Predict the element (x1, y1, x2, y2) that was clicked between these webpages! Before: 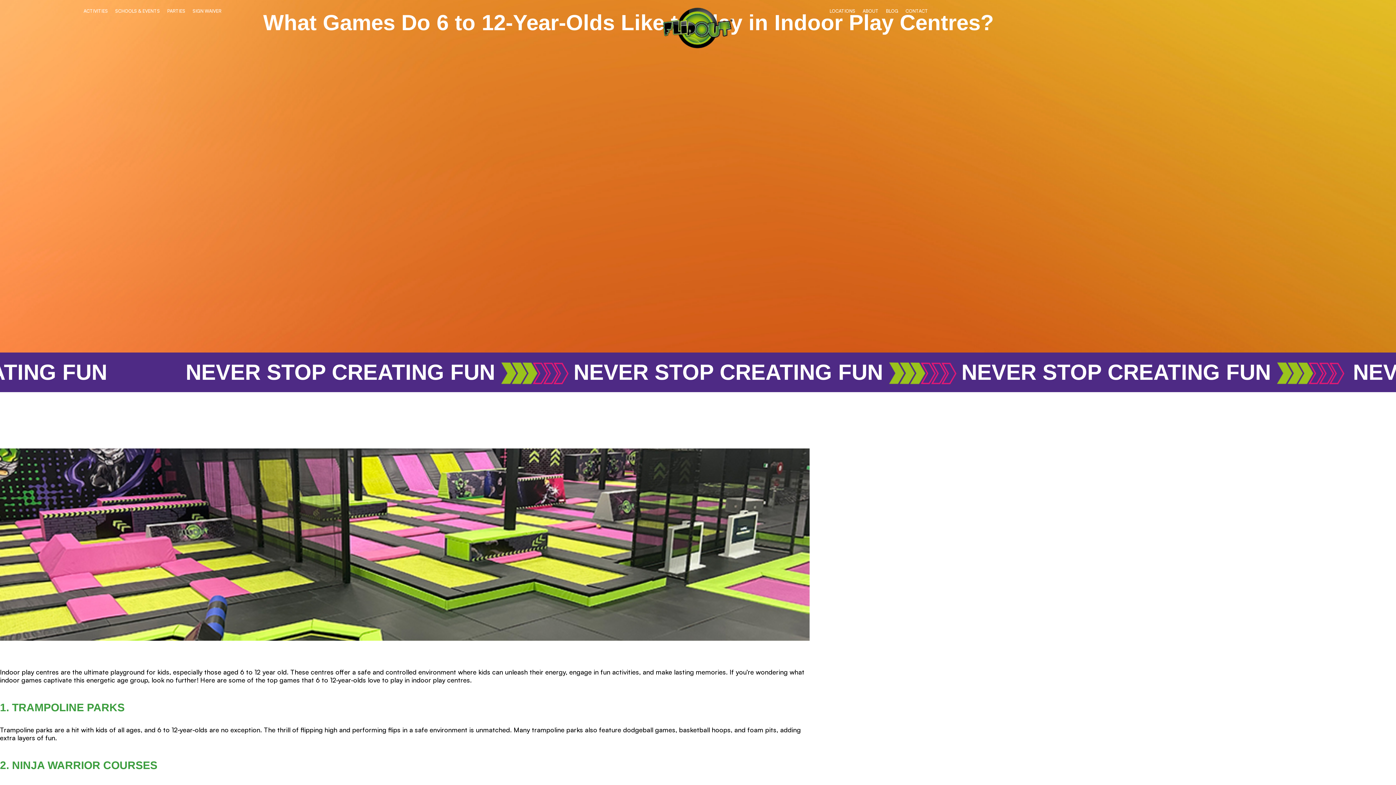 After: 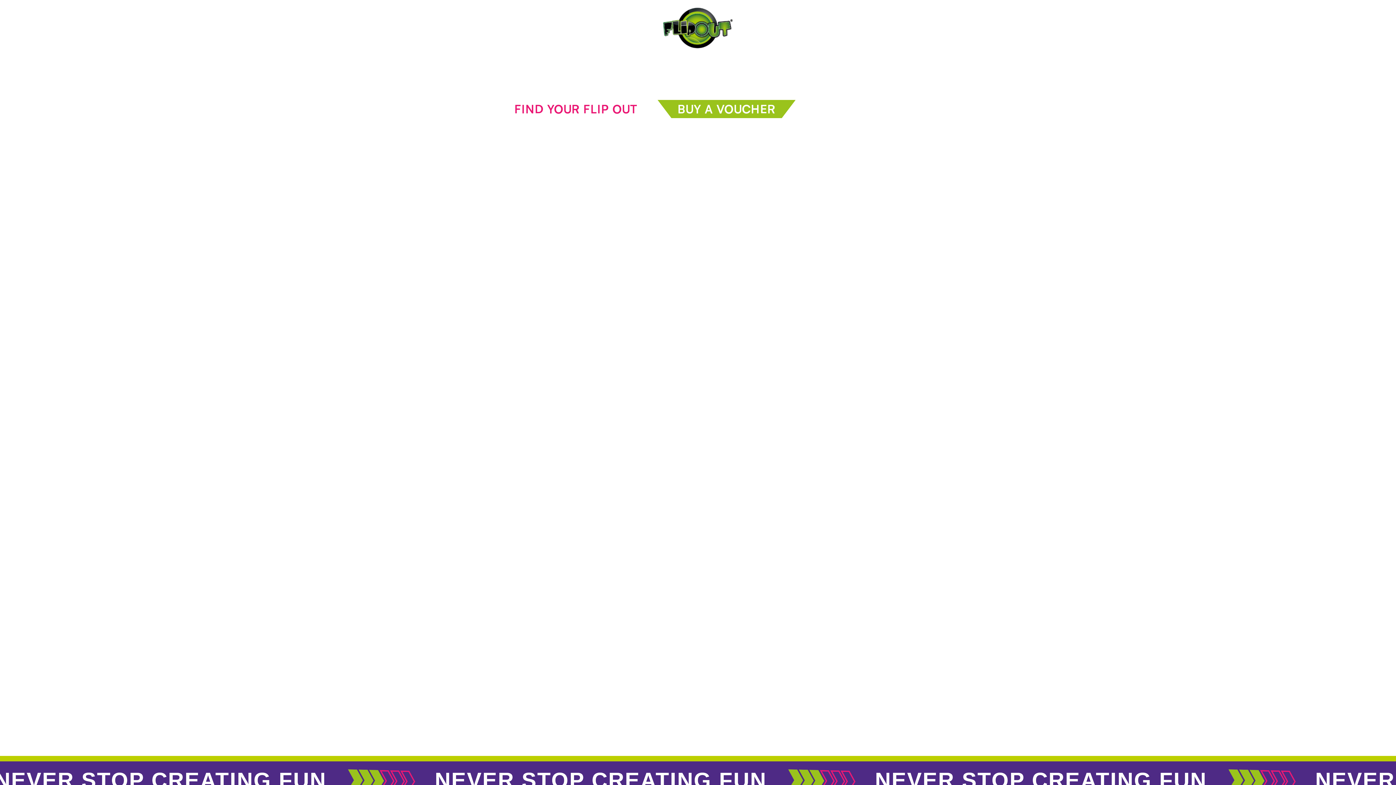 Action: bbox: (661, 3, 735, 50)